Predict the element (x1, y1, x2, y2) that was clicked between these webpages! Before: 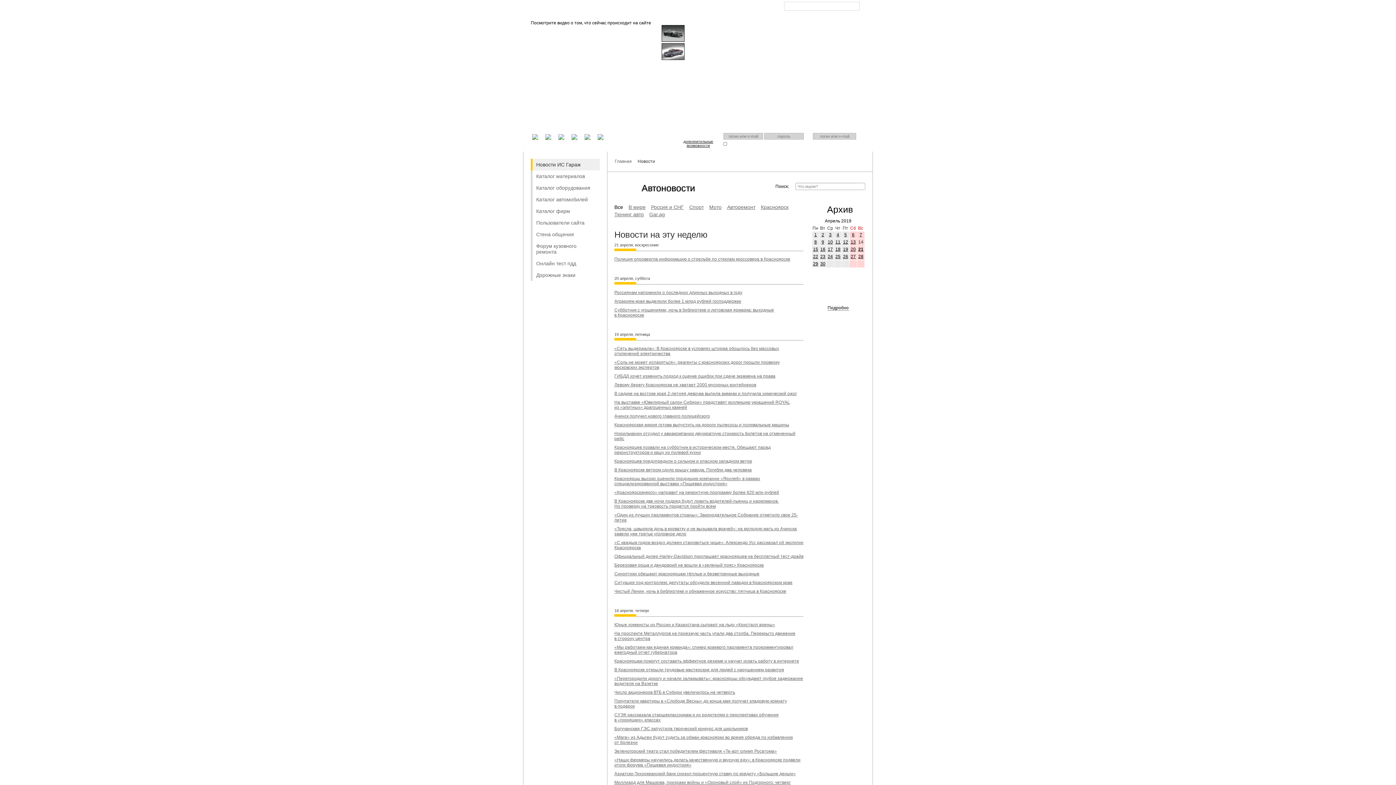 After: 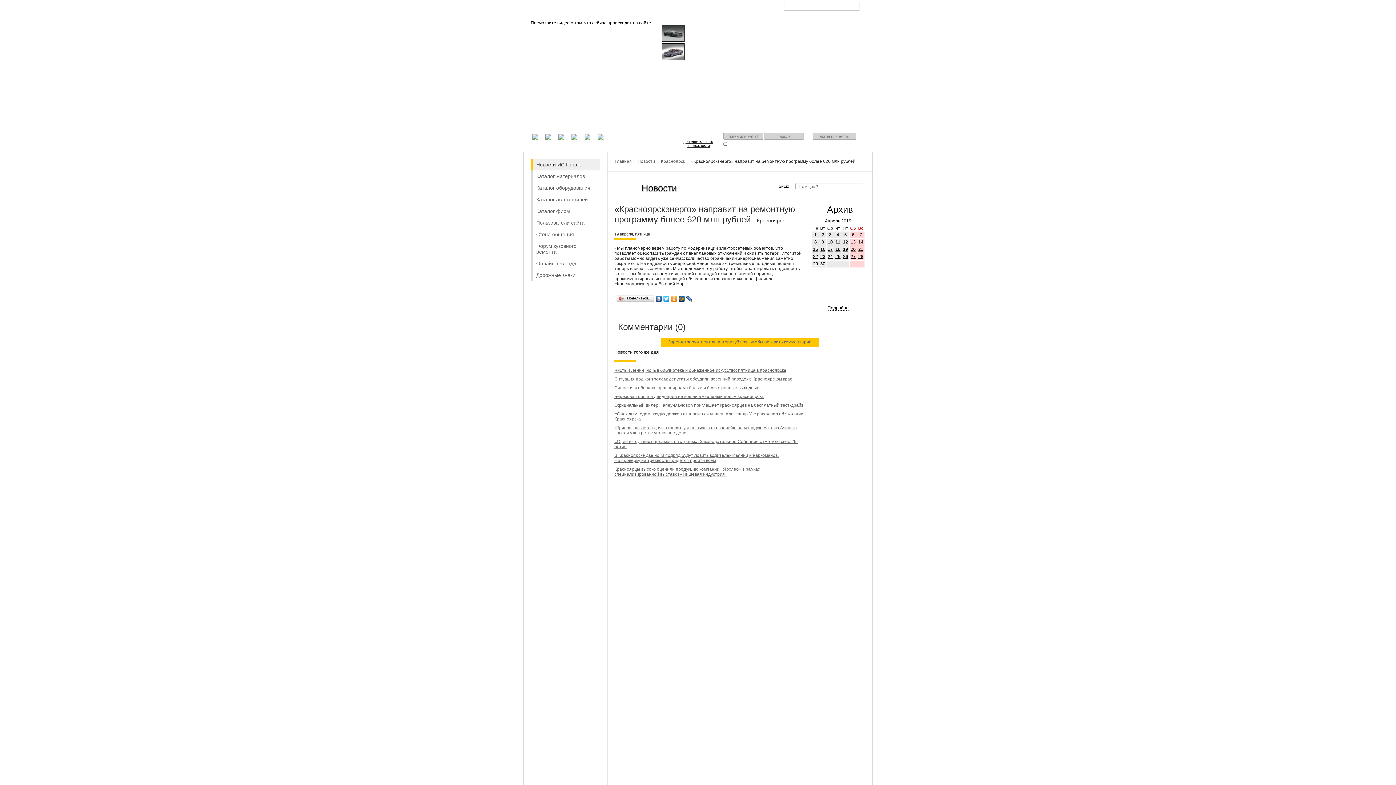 Action: bbox: (614, 490, 779, 495) label: «Красноярскэнерго» направит на ремонтную программу более 620 млн рублей